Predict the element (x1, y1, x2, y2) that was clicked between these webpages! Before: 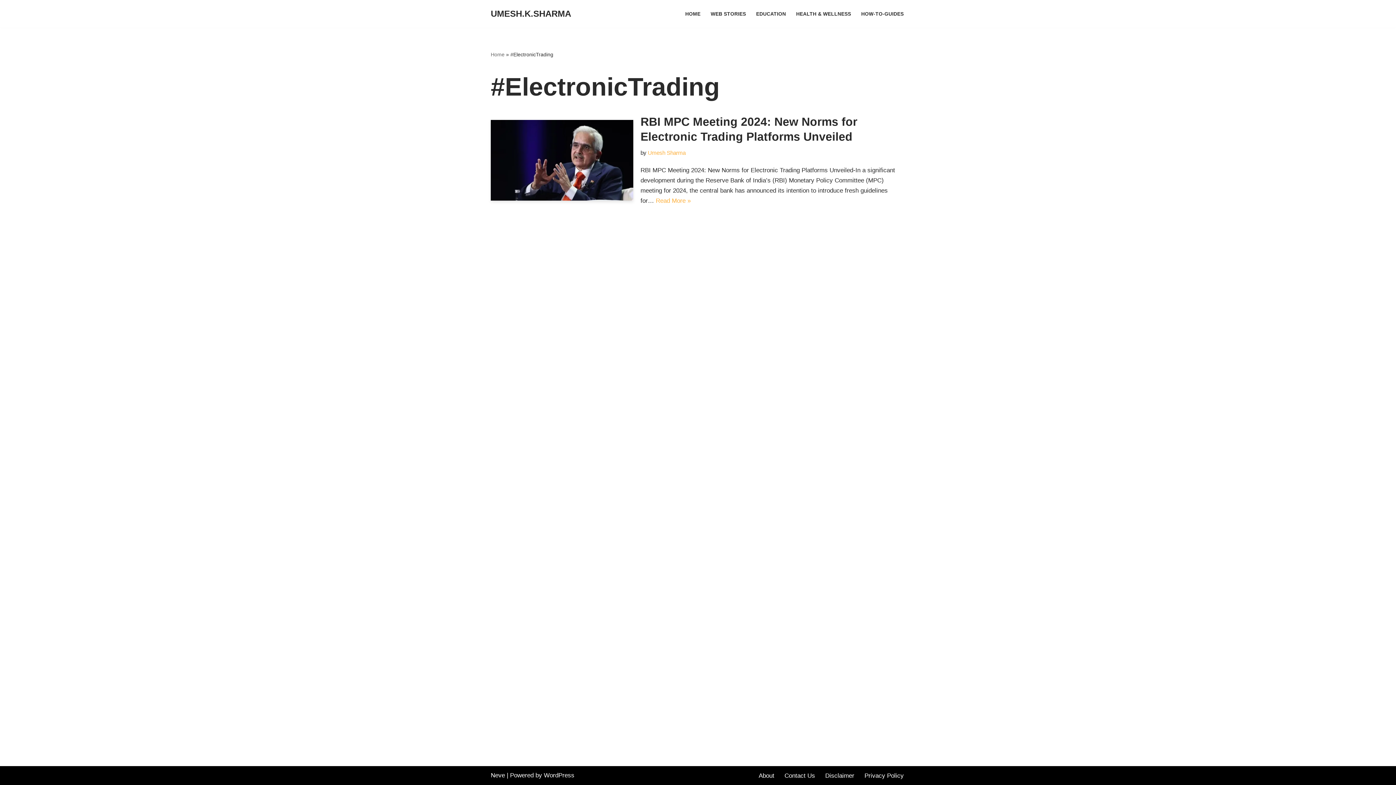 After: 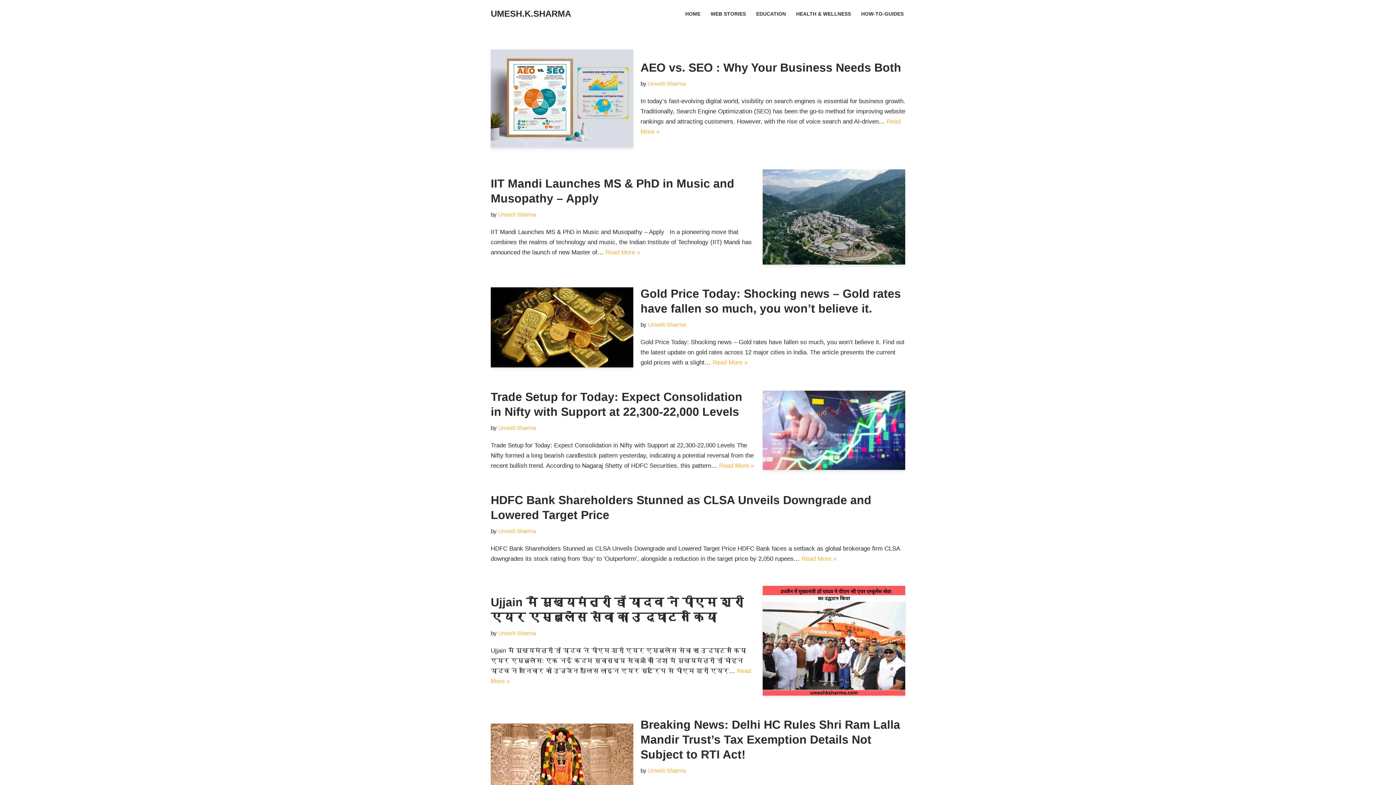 Action: bbox: (490, 6, 571, 21) label: UMESH.K.SHARMA Digital Marketing Consultant